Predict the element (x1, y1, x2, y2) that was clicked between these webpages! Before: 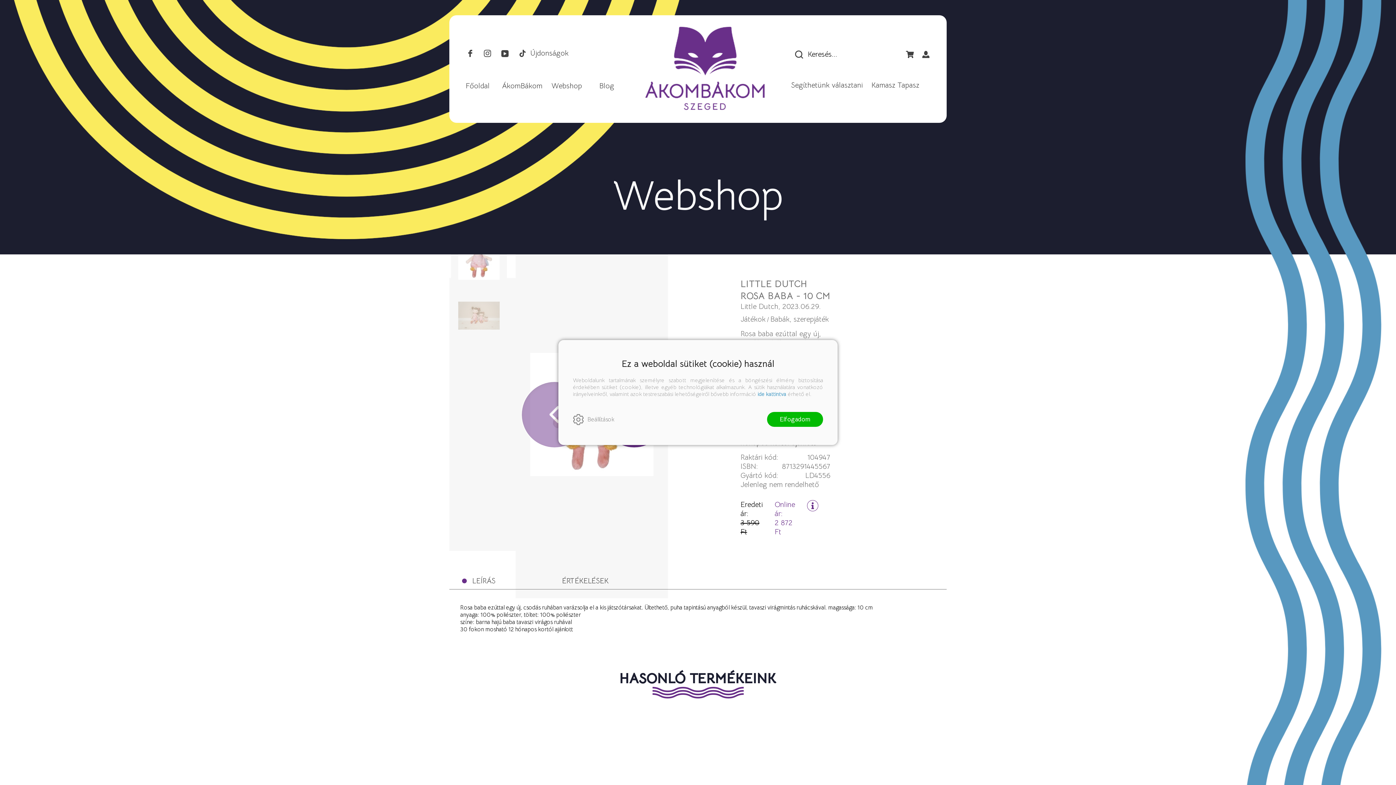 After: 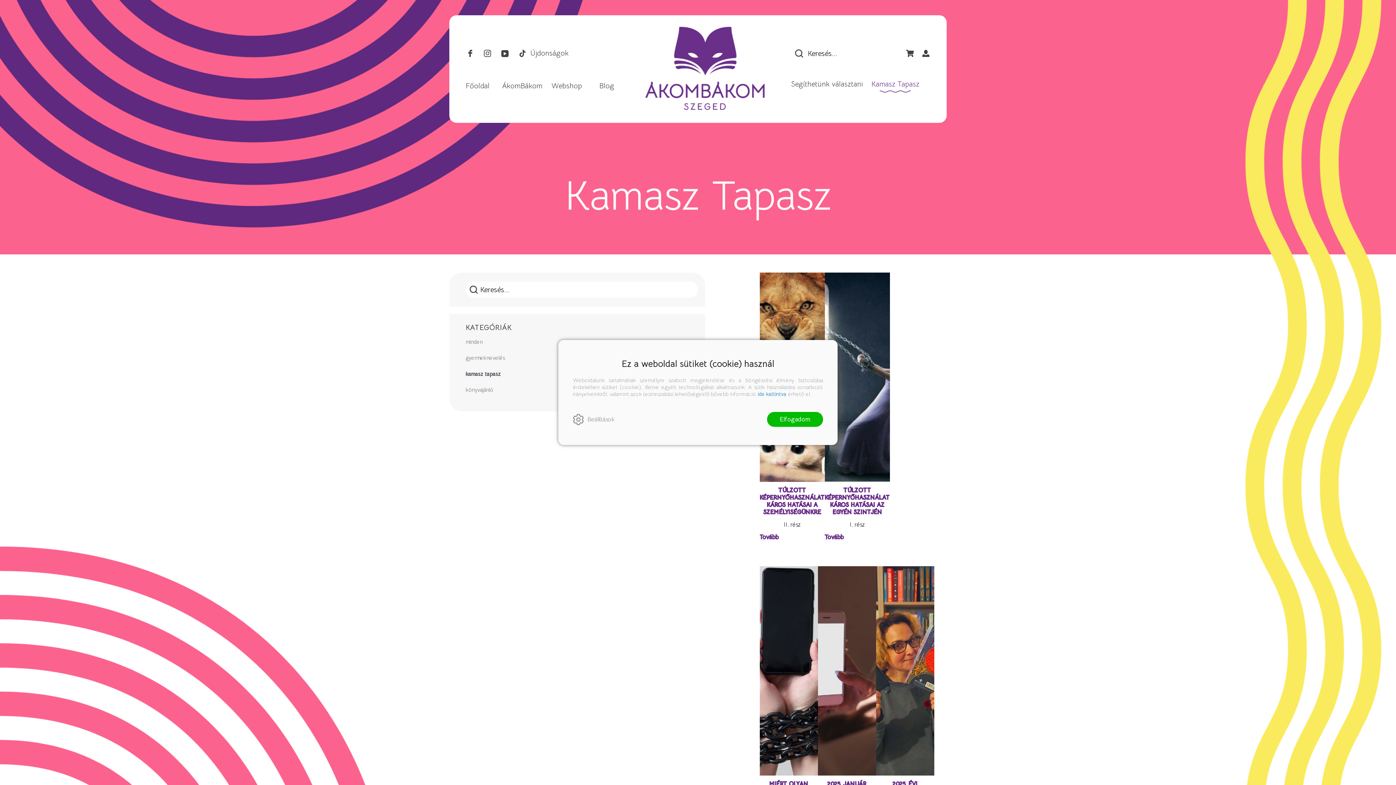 Action: bbox: (871, 80, 919, 89) label: Kamasz Tapasz